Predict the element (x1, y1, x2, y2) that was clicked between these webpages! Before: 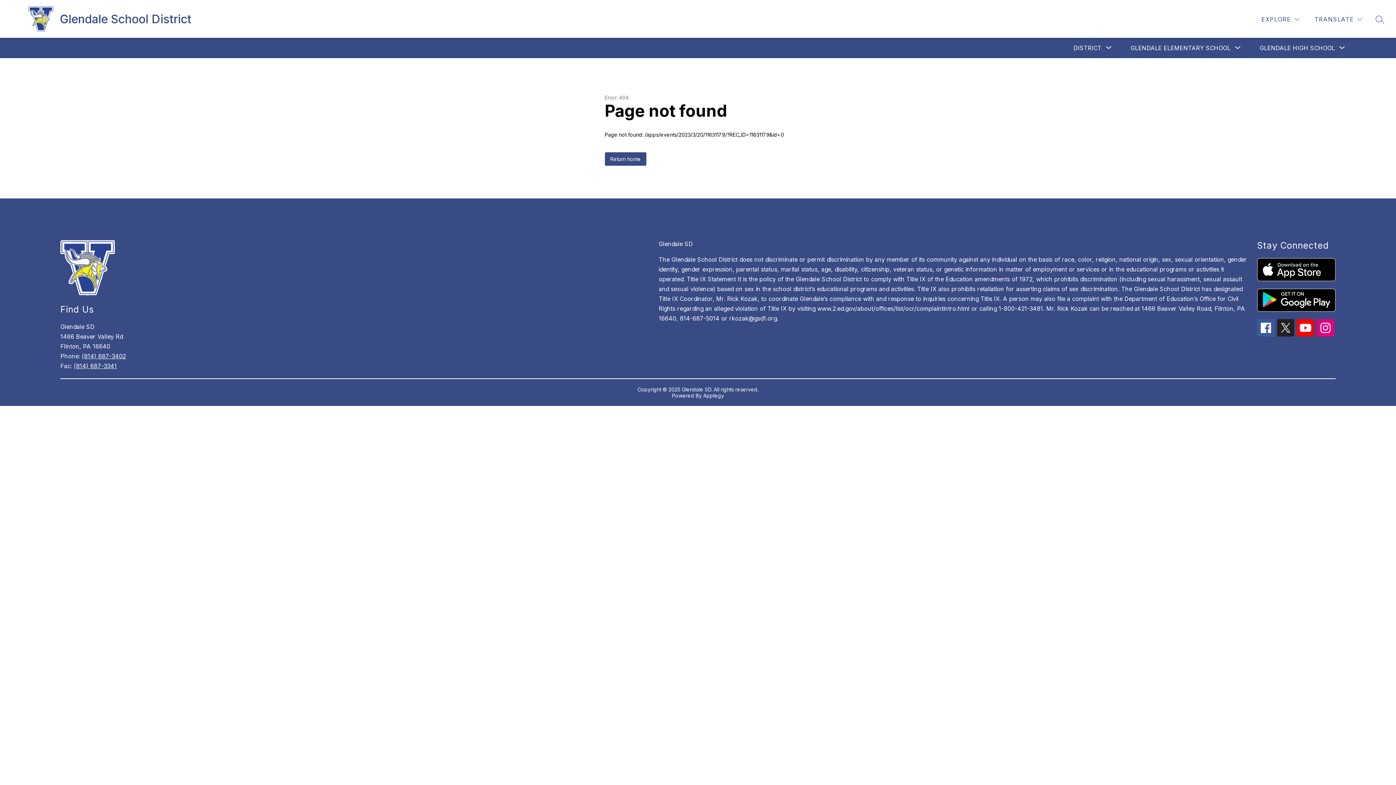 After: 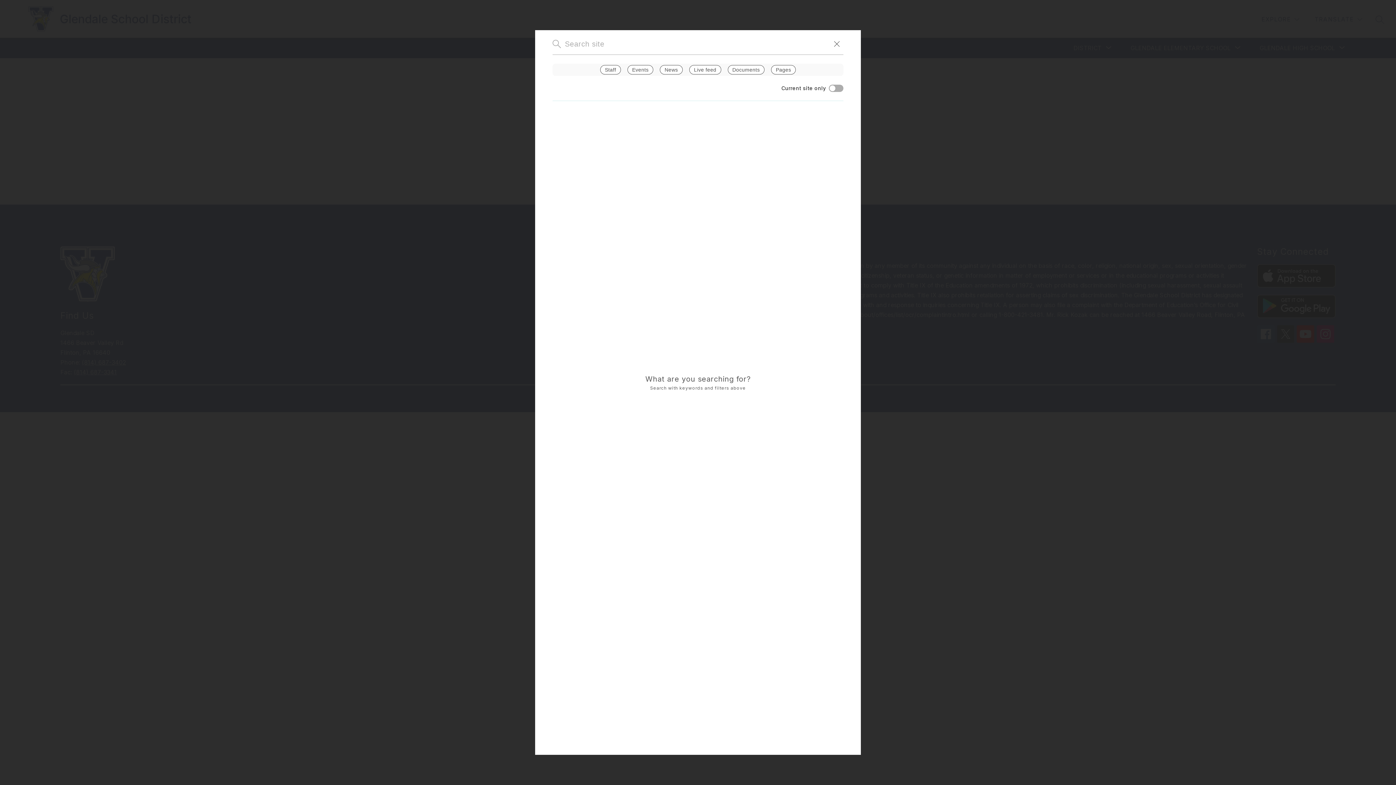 Action: label: SEARCH SITE bbox: (1376, 15, 1384, 23)